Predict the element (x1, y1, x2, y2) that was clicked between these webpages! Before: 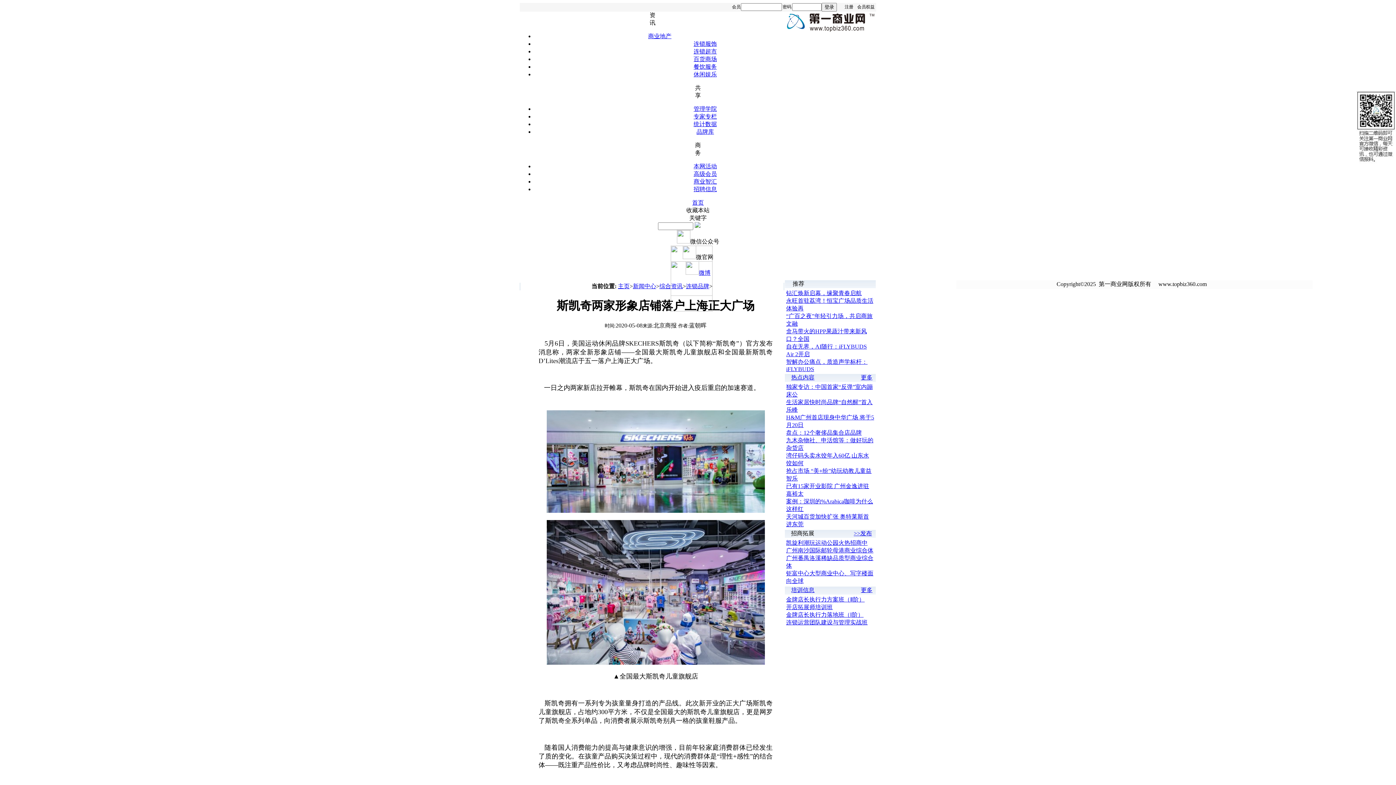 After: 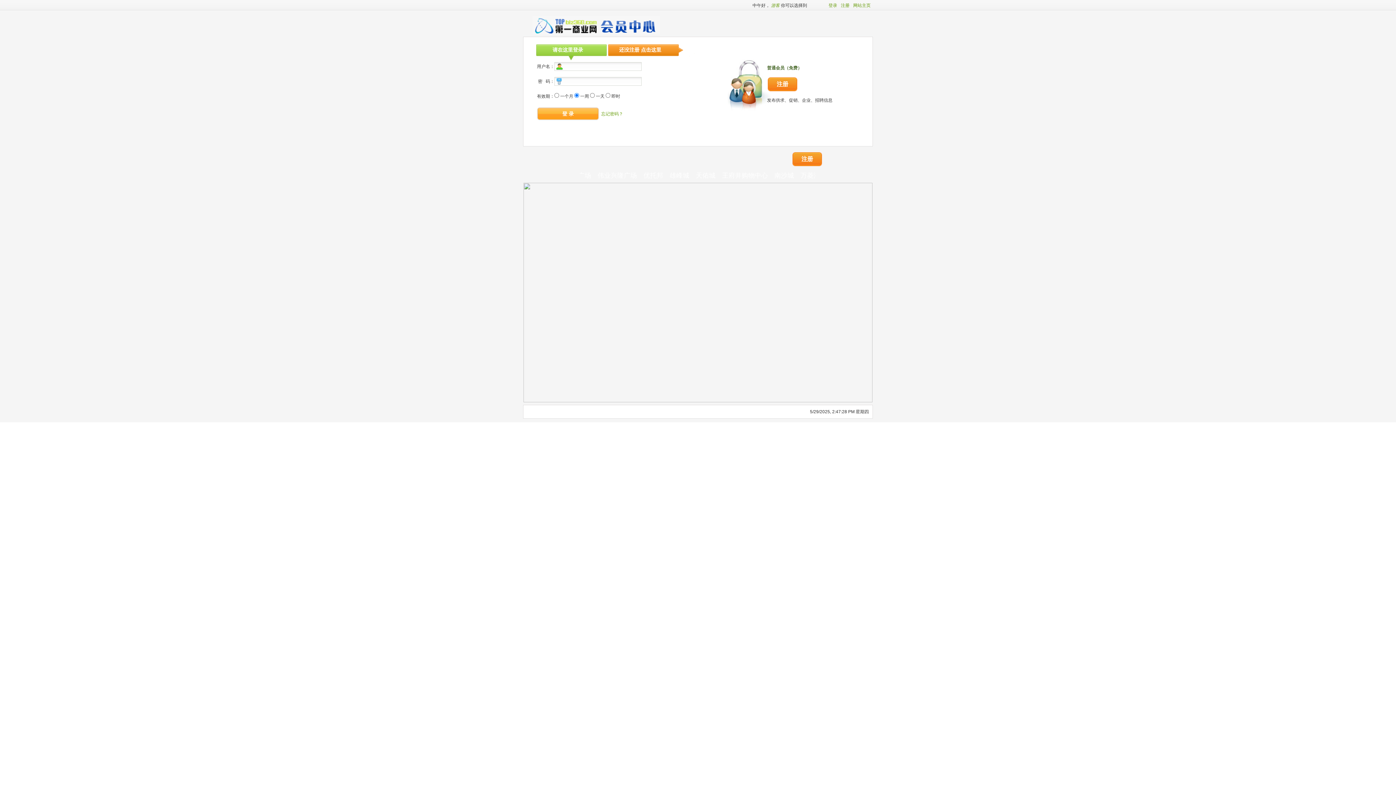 Action: label: 会员权益 bbox: (857, 4, 874, 9)